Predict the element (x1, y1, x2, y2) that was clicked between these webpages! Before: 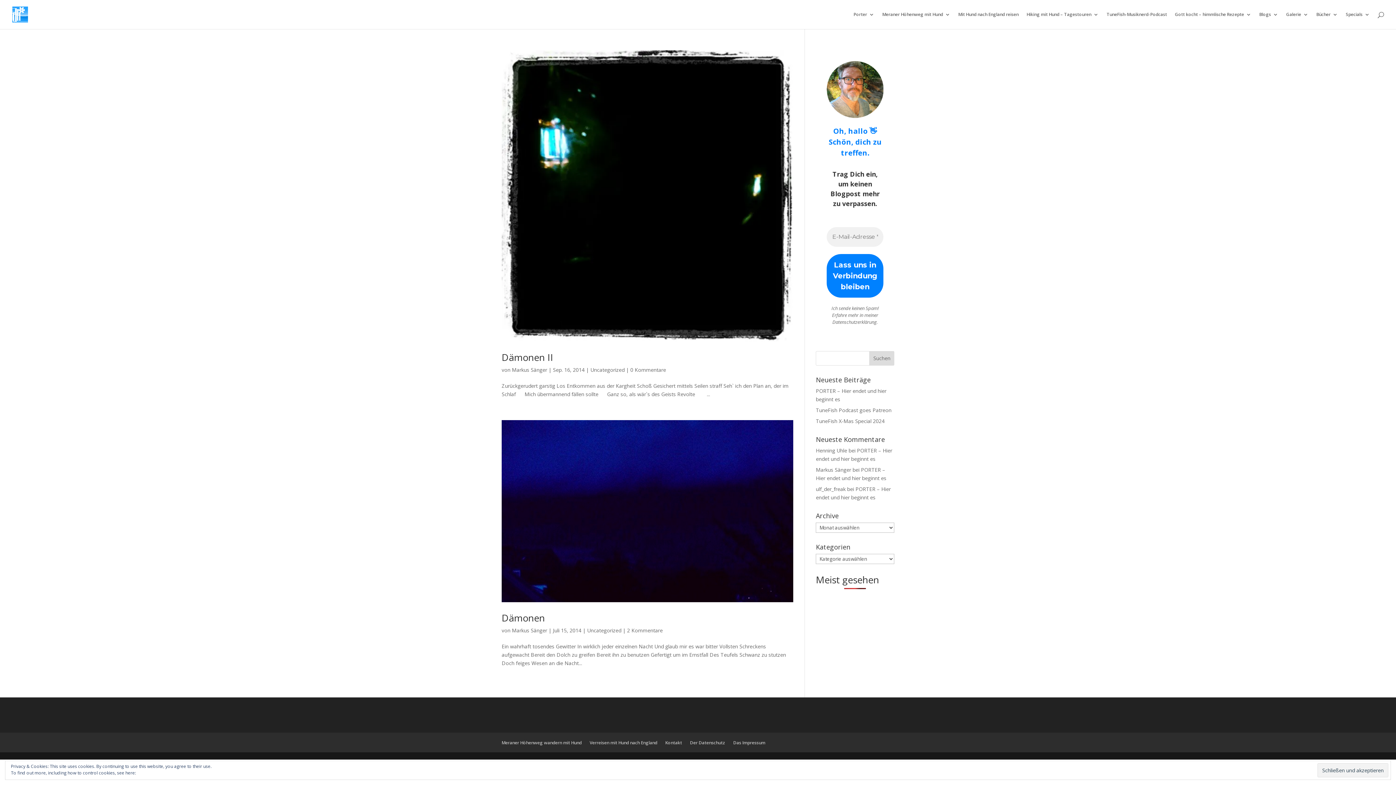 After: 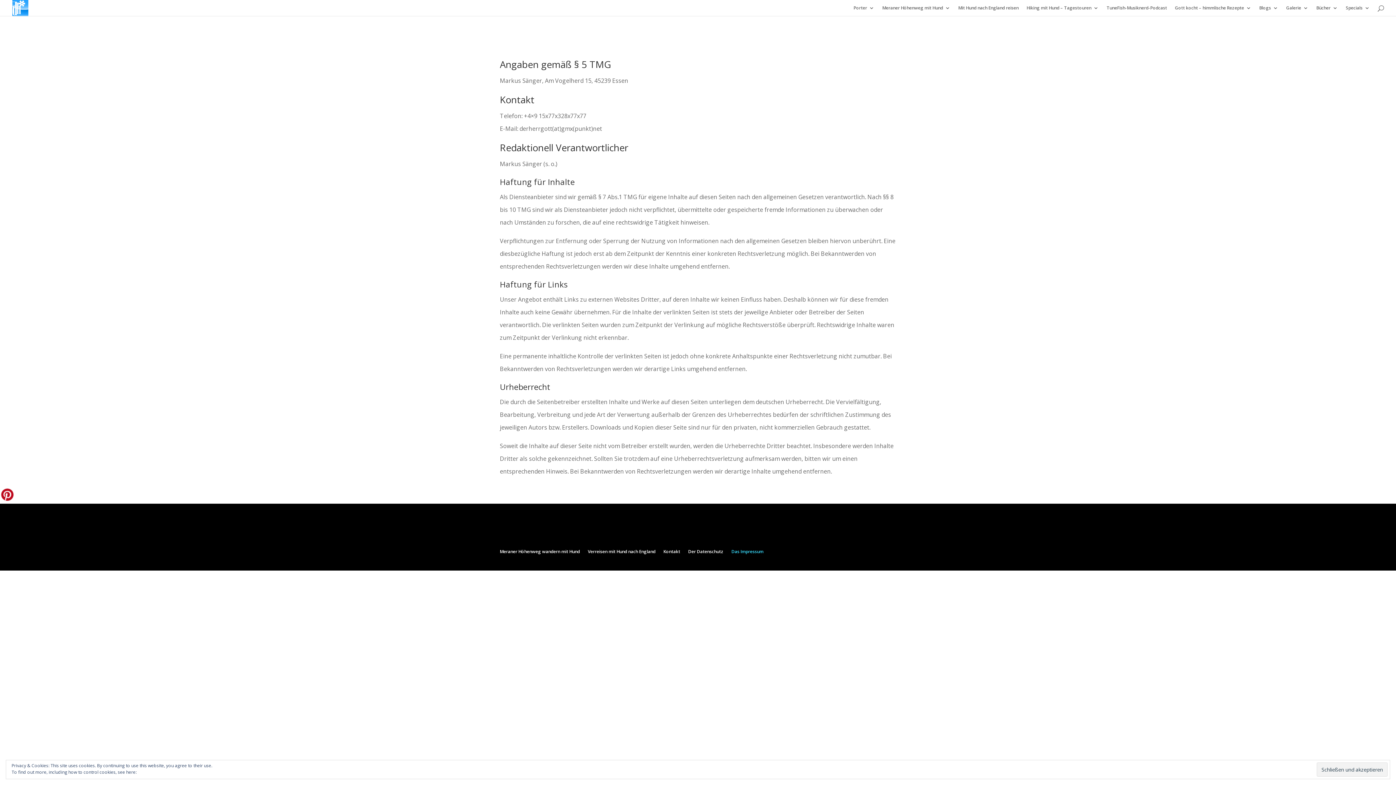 Action: label: Das Impressum bbox: (733, 740, 765, 746)